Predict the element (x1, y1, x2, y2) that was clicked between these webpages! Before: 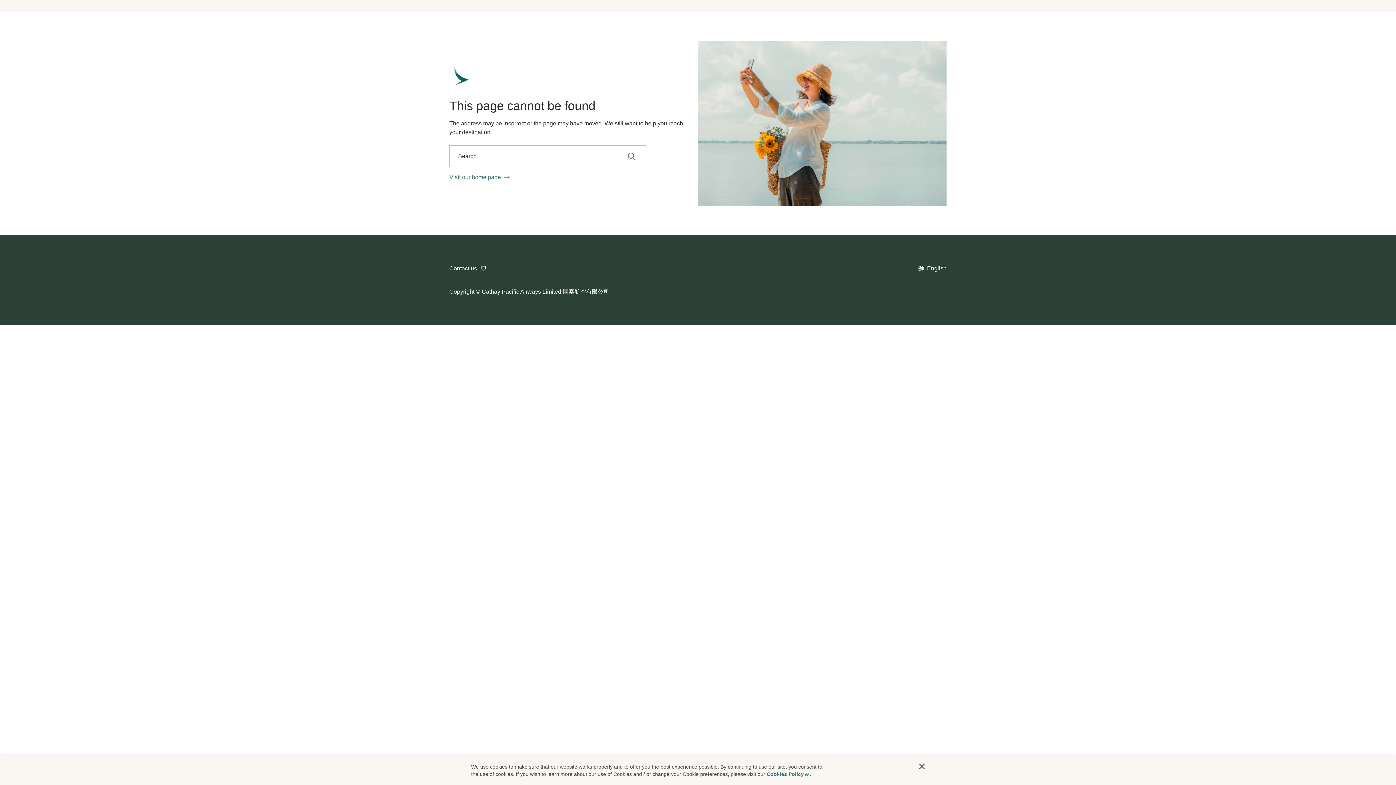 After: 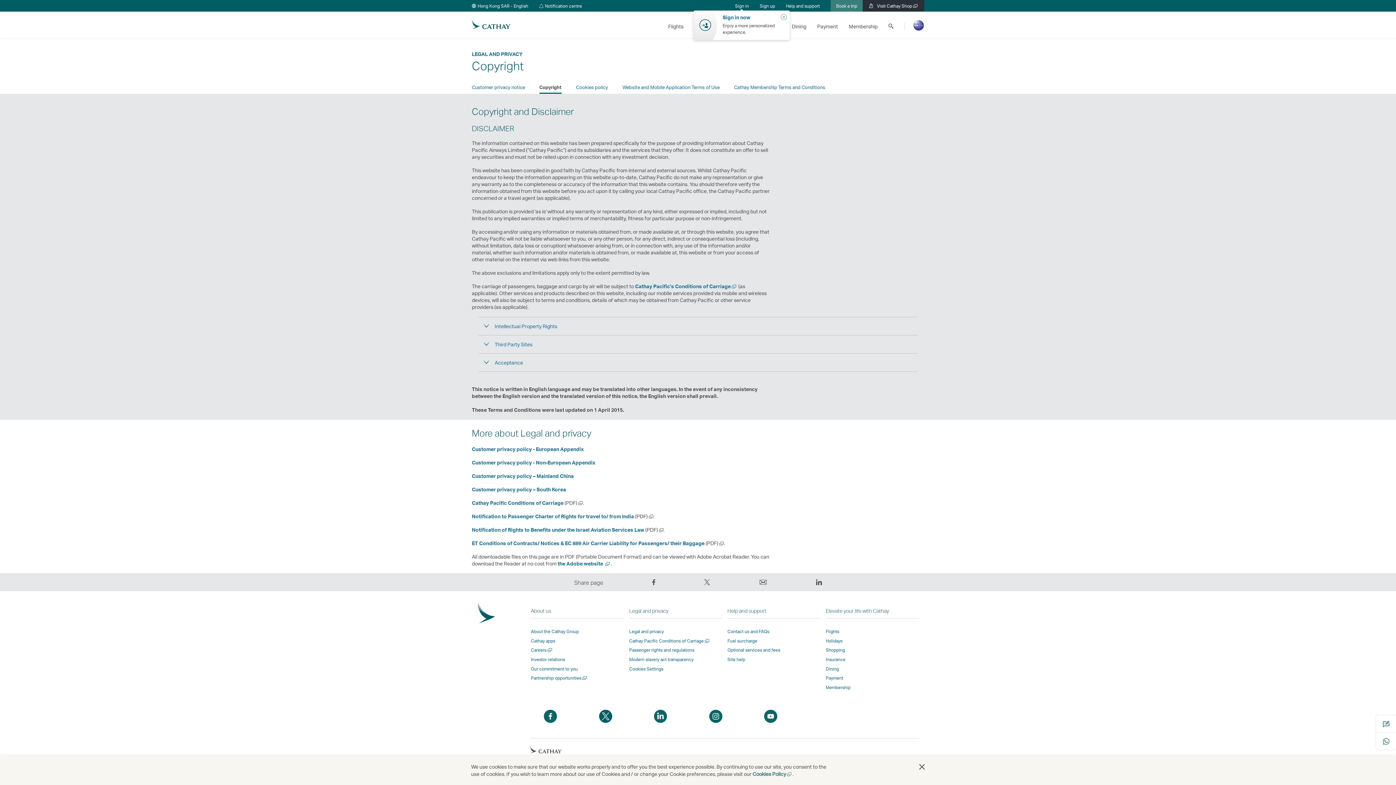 Action: label: Copyright bbox: (449, 288, 474, 295)